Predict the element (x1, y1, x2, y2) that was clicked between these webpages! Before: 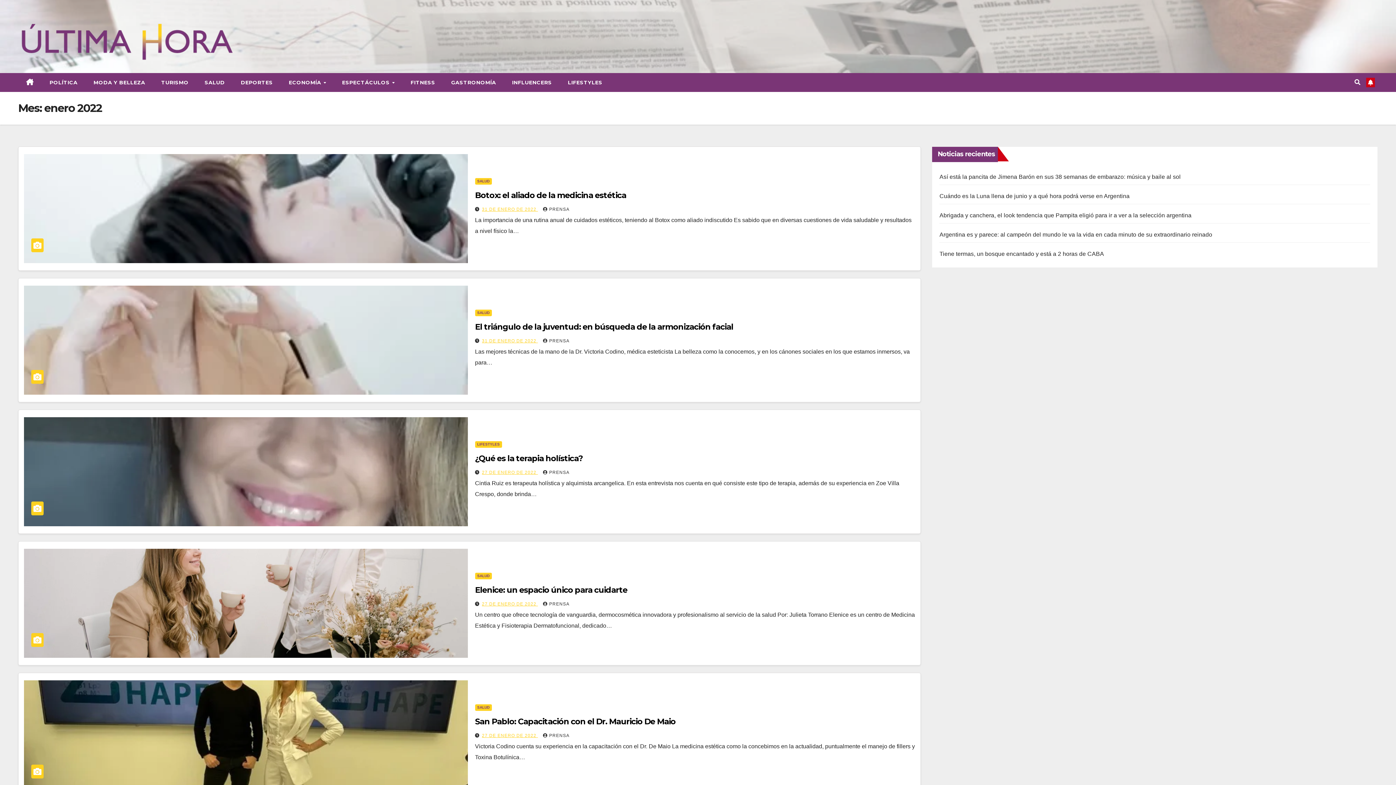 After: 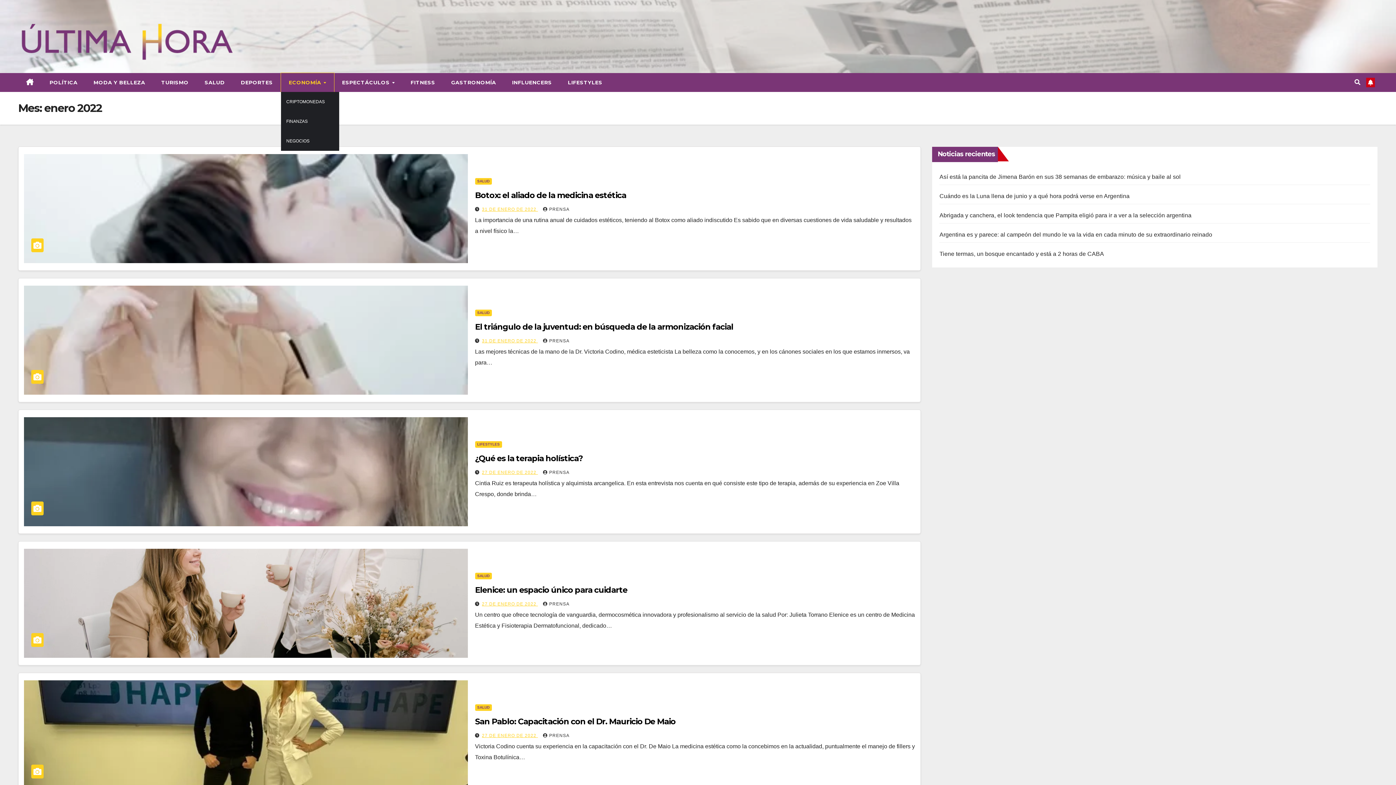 Action: bbox: (280, 73, 334, 92) label: ECONOMÍA 